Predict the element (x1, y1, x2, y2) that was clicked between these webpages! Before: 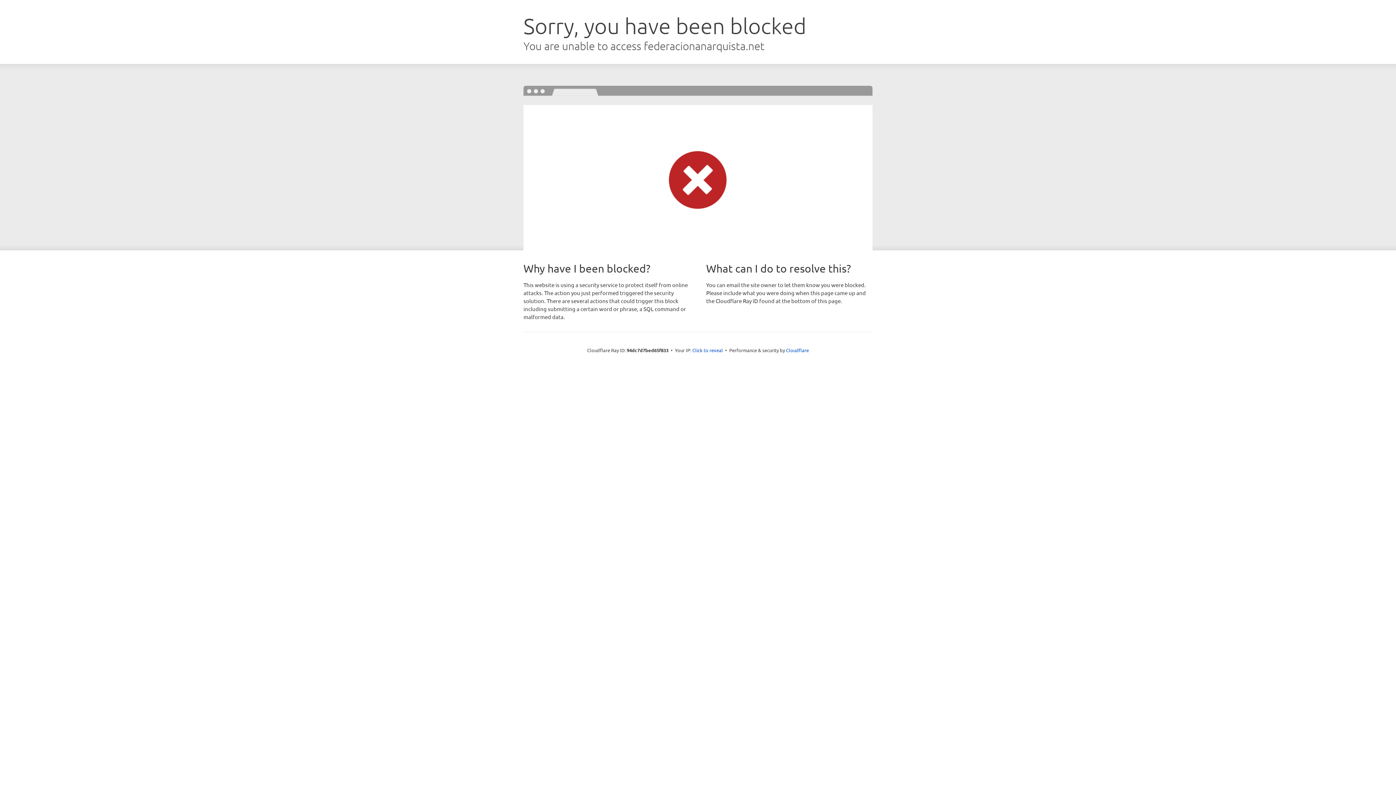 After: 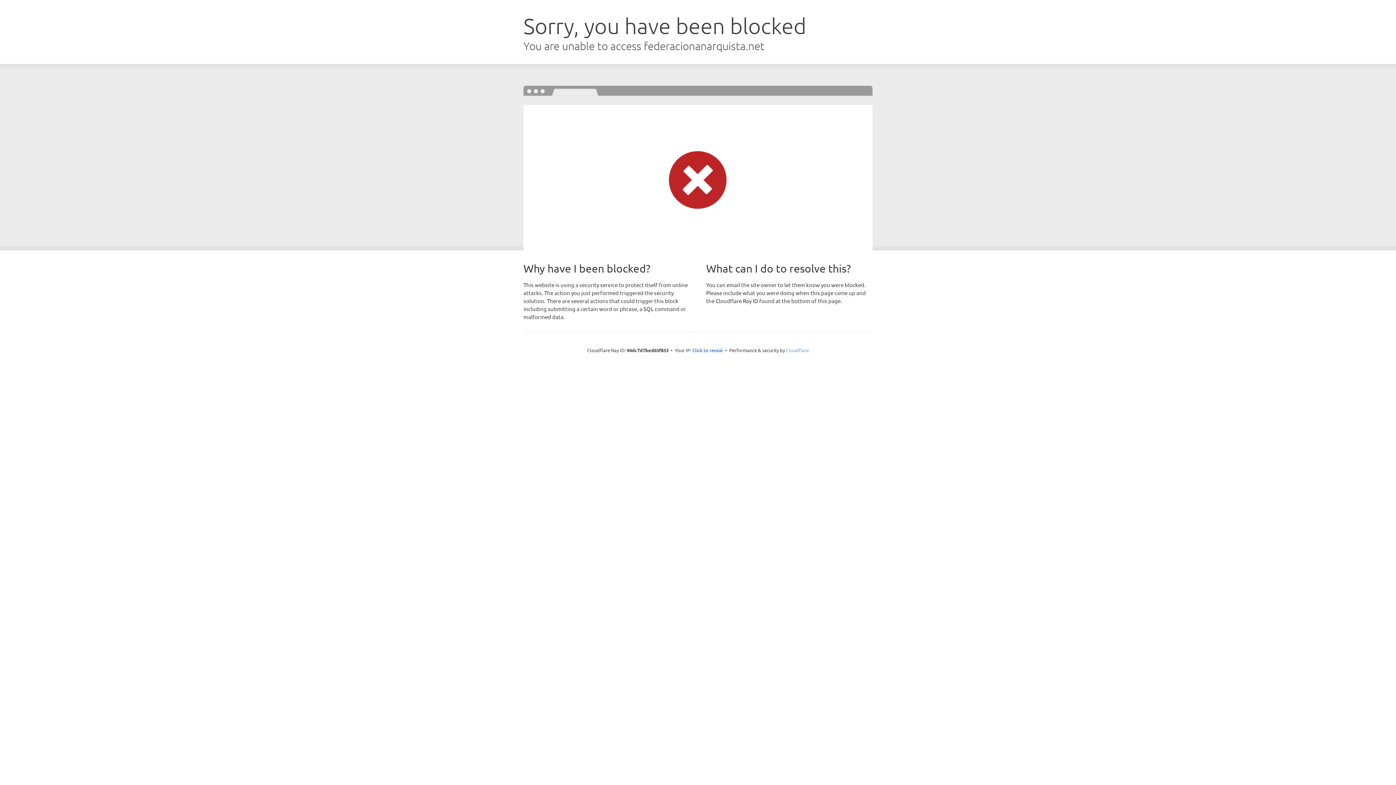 Action: bbox: (786, 347, 809, 353) label: Cloudflare